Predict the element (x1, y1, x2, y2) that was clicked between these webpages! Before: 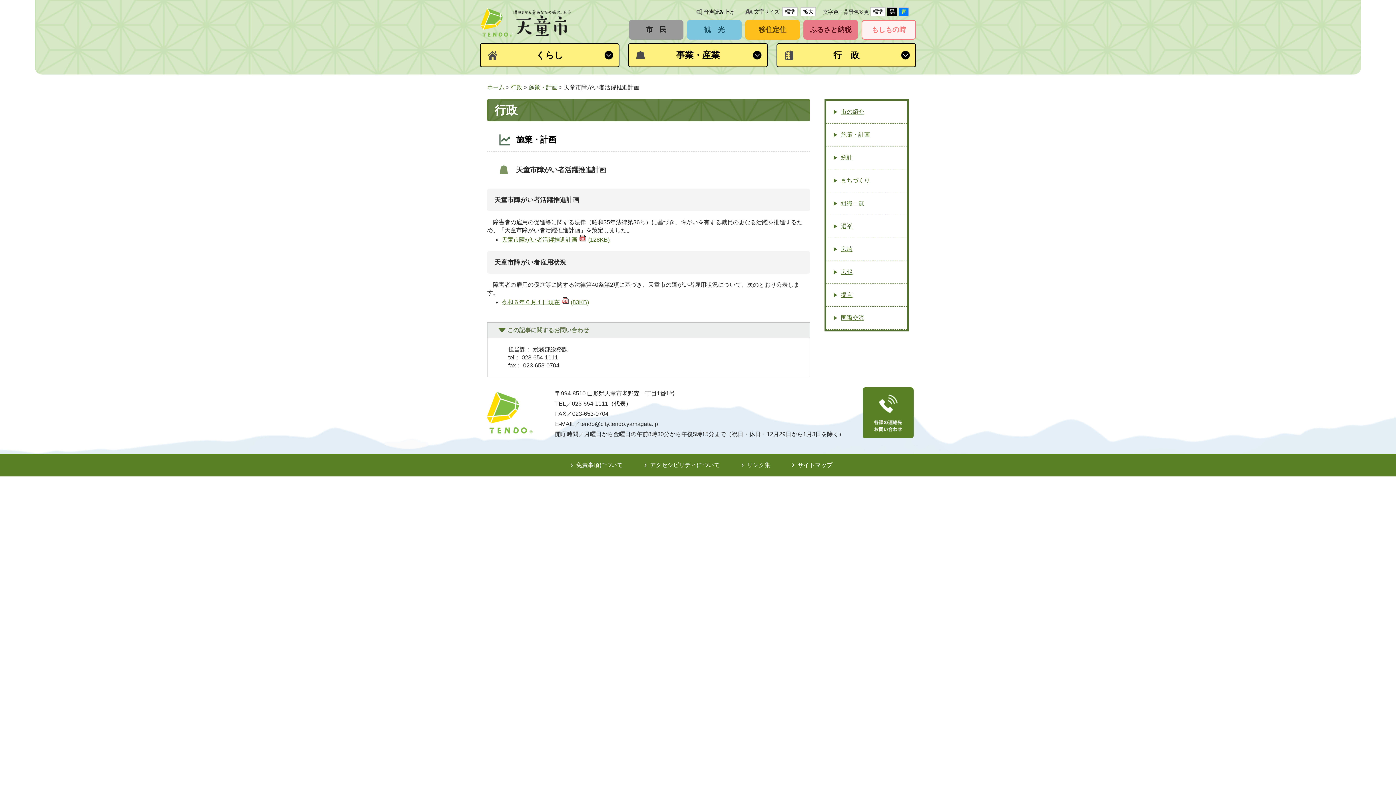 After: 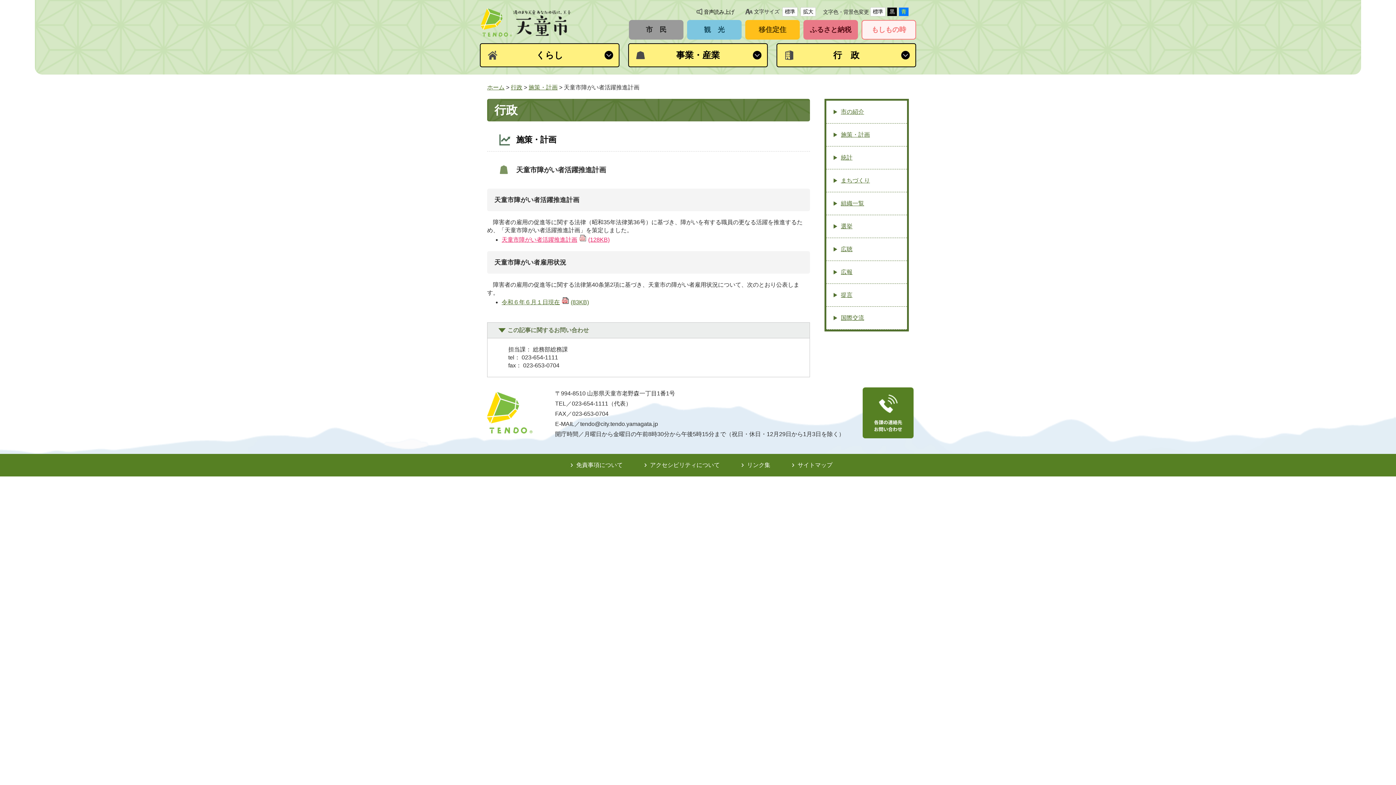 Action: bbox: (501, 236, 609, 242) label: 天童市障がい者活躍推進計画(128KB)